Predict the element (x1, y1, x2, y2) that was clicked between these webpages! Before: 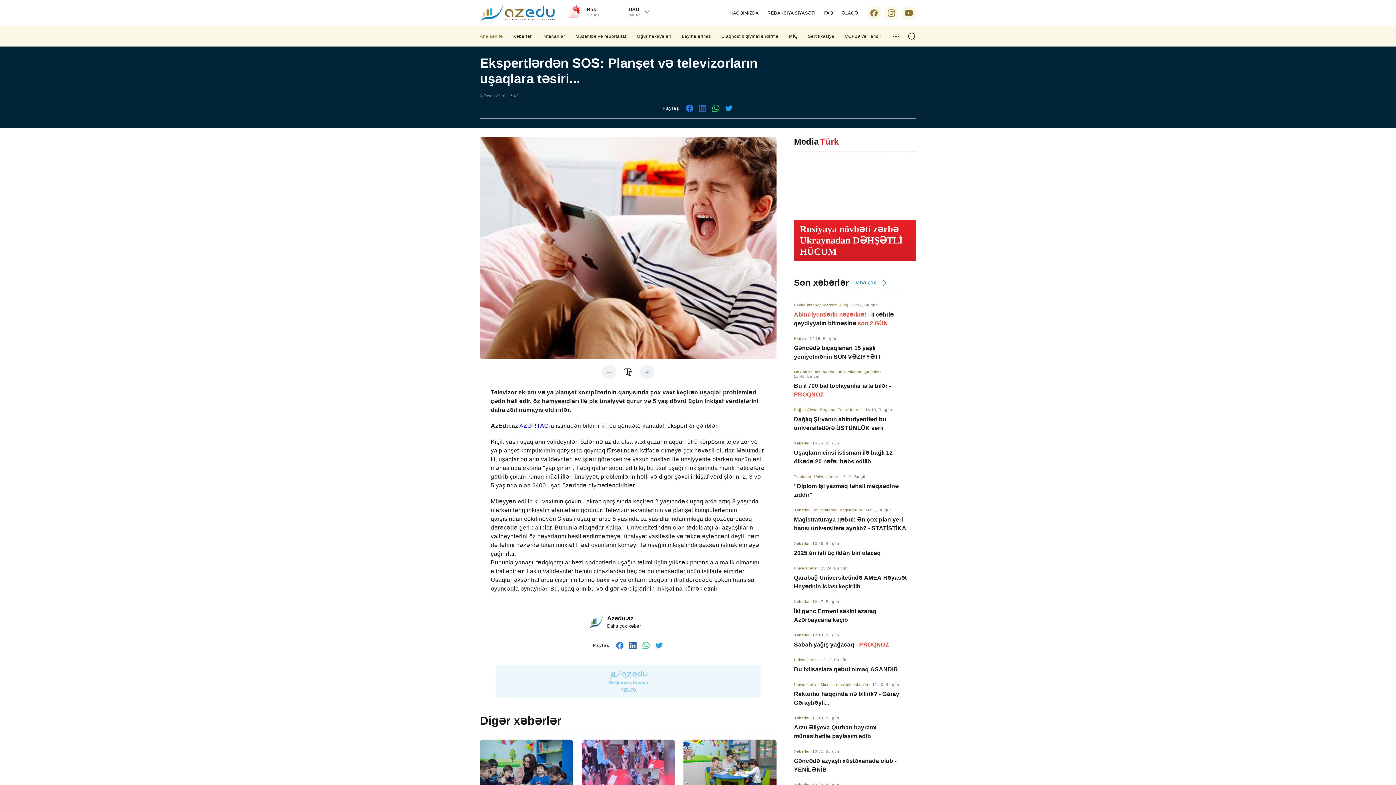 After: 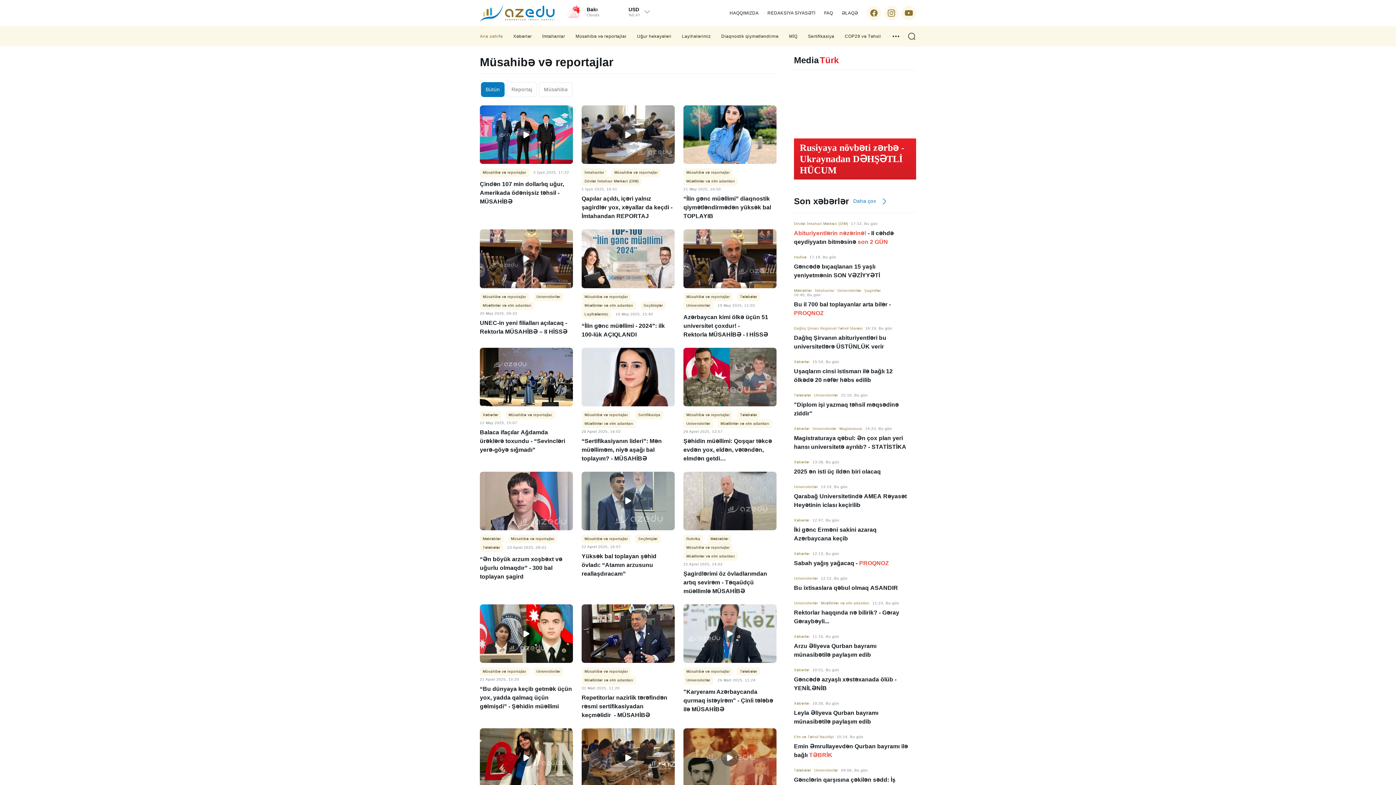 Action: label: Müsahibə və reportajlar bbox: (575, 33, 626, 39)